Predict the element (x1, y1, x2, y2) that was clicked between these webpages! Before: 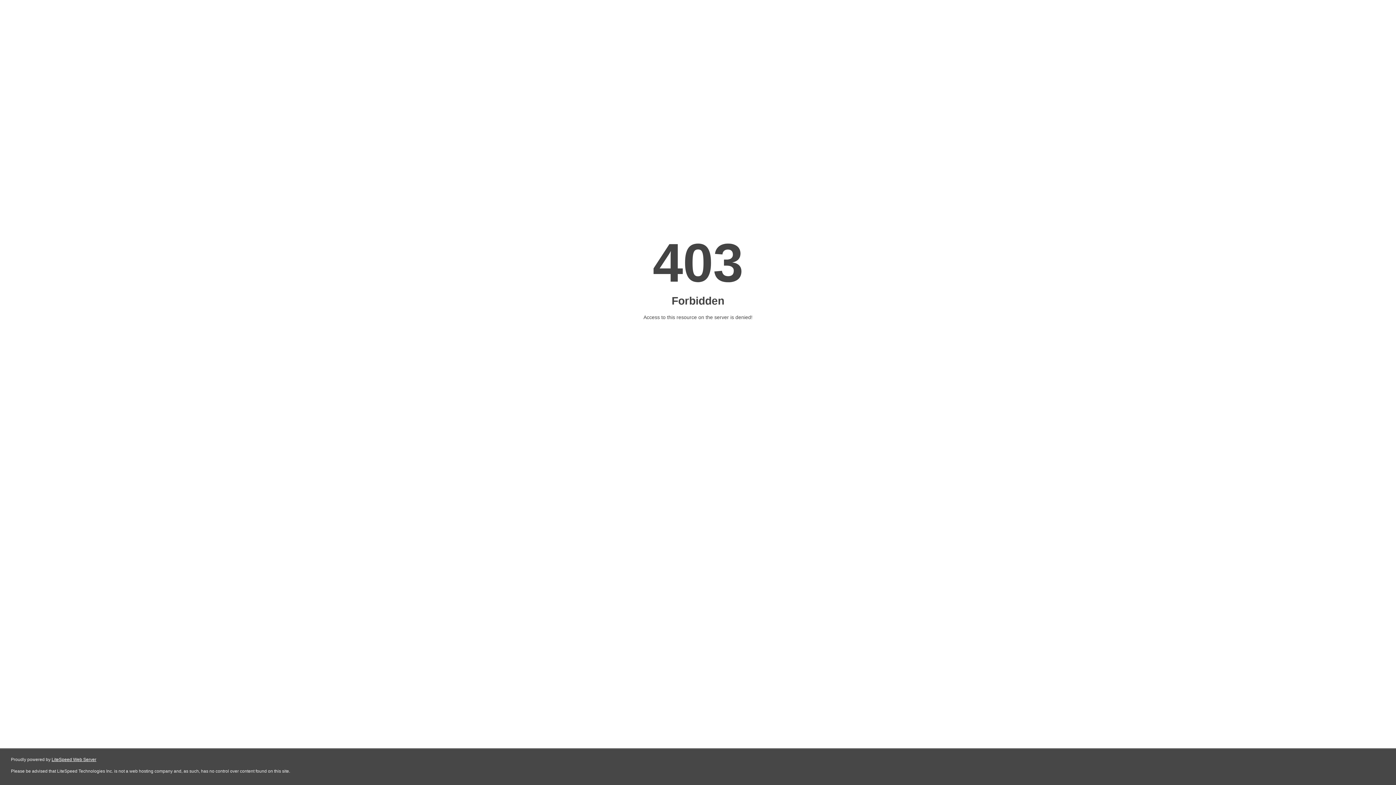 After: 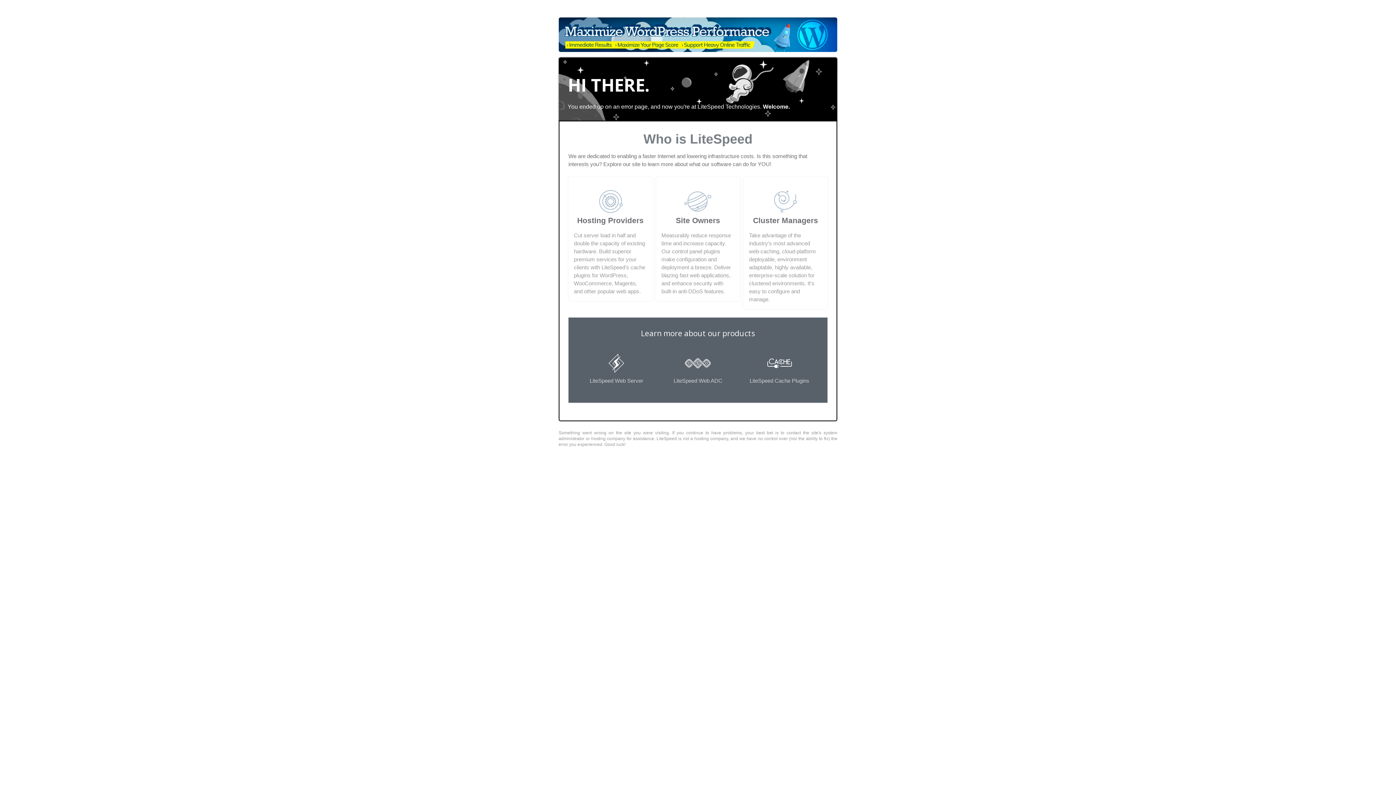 Action: label: LiteSpeed Web Server bbox: (51, 757, 96, 762)